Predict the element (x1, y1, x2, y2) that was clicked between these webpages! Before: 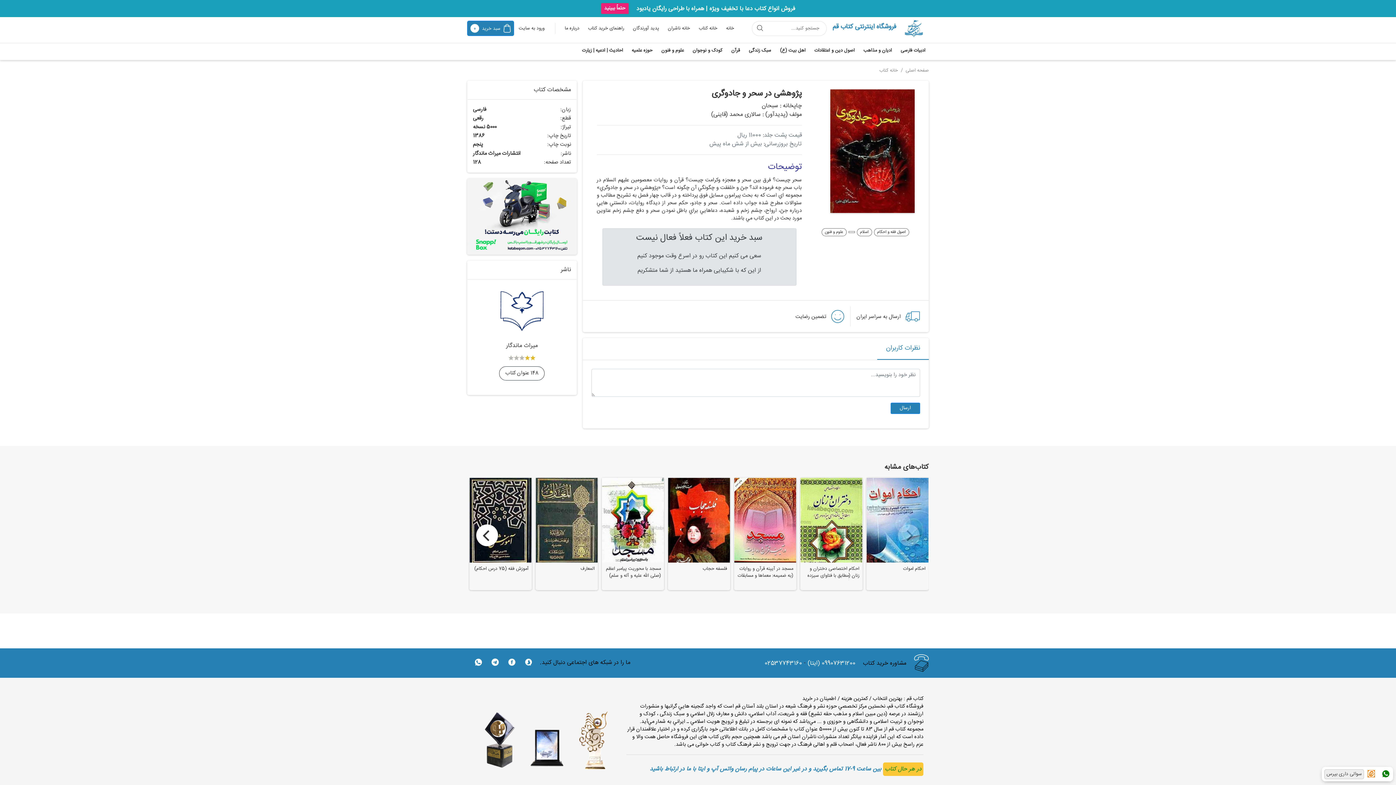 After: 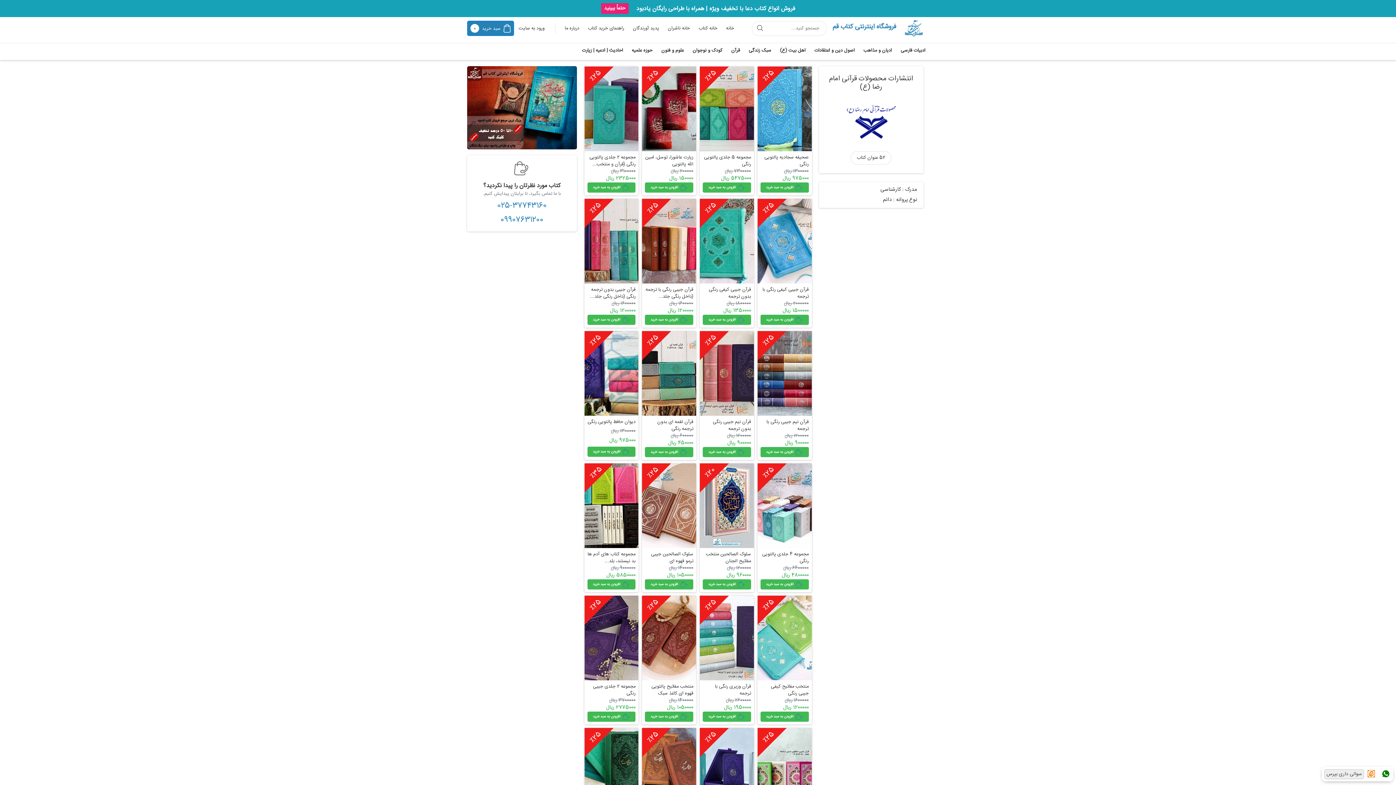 Action: bbox: (600, 2, 628, 14) label: حتماً ببینید